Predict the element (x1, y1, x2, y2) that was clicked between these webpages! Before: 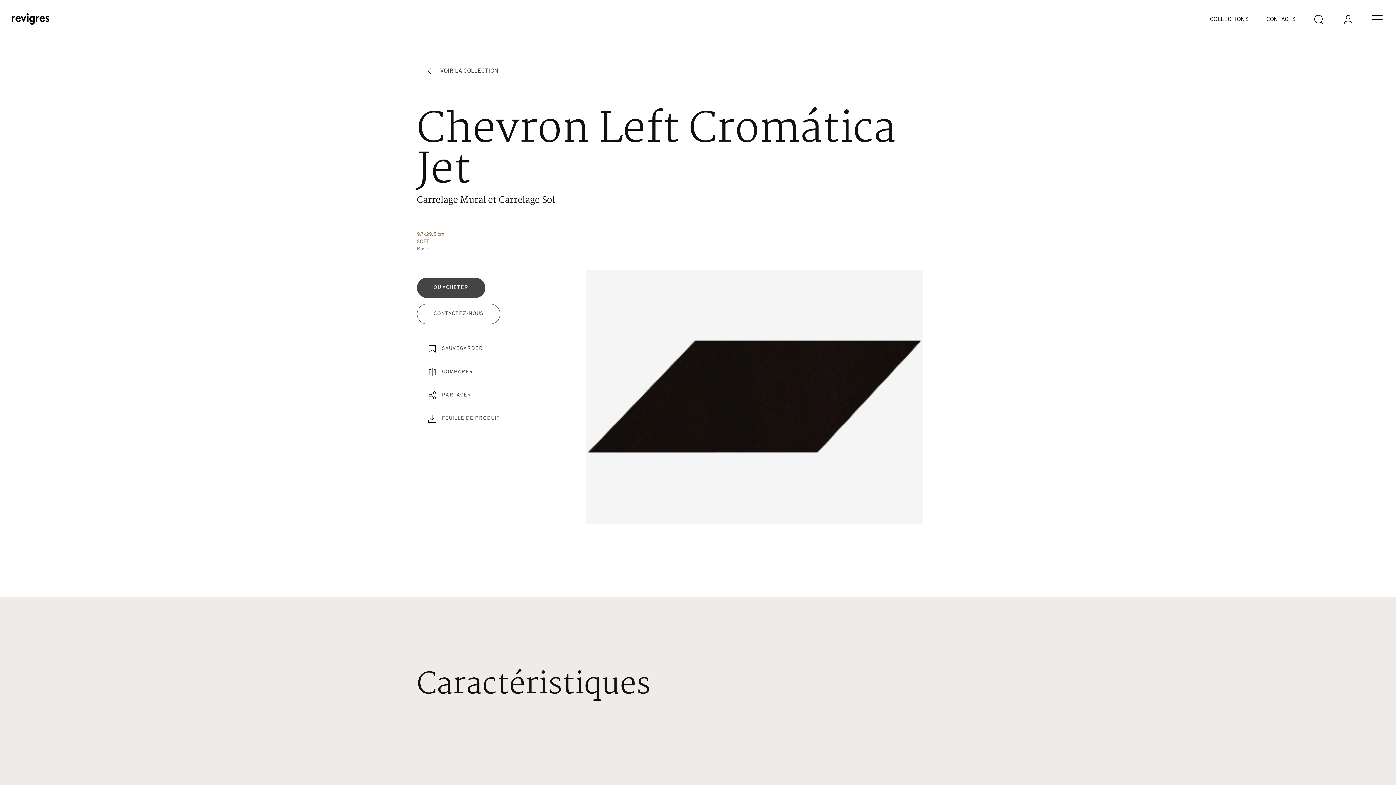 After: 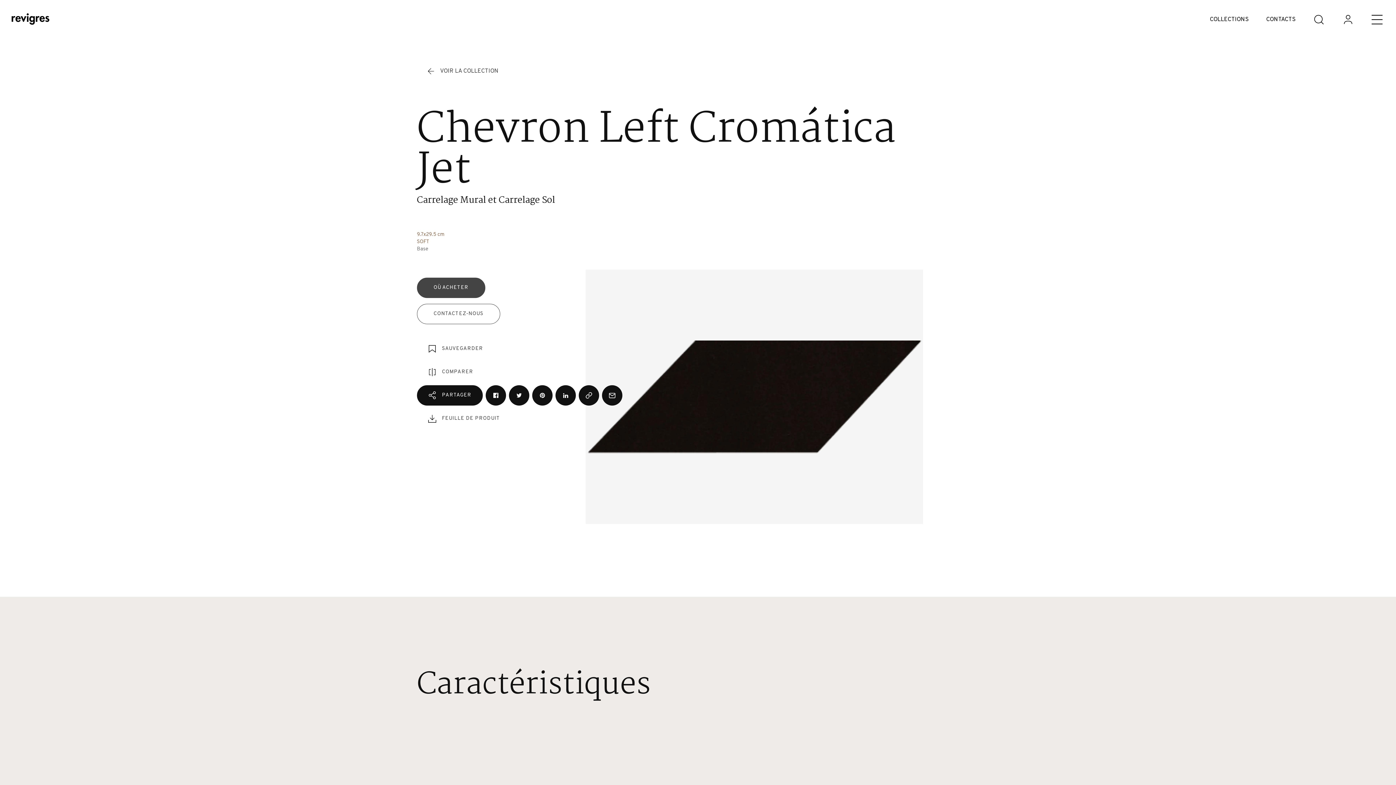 Action: bbox: (416, 440, 482, 461) label: PARTAGER